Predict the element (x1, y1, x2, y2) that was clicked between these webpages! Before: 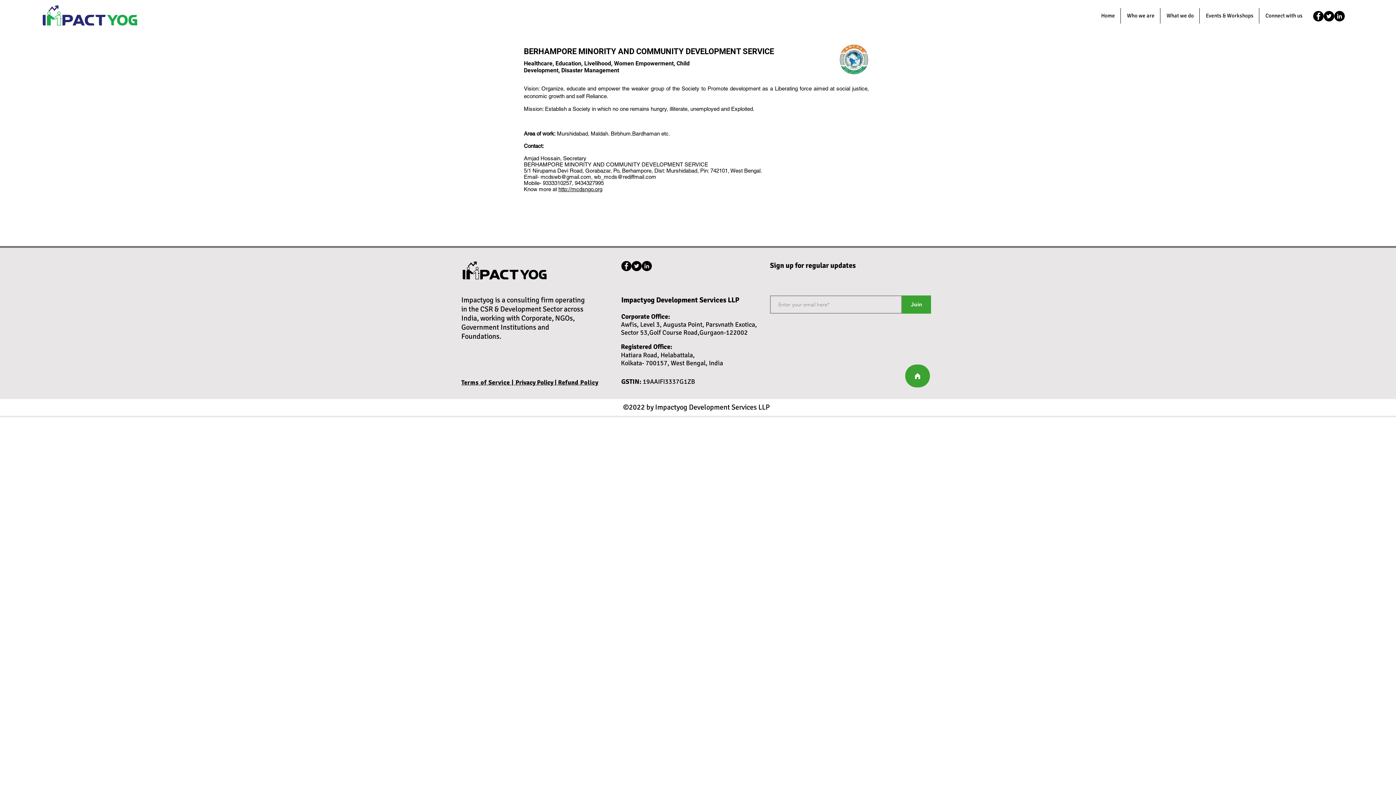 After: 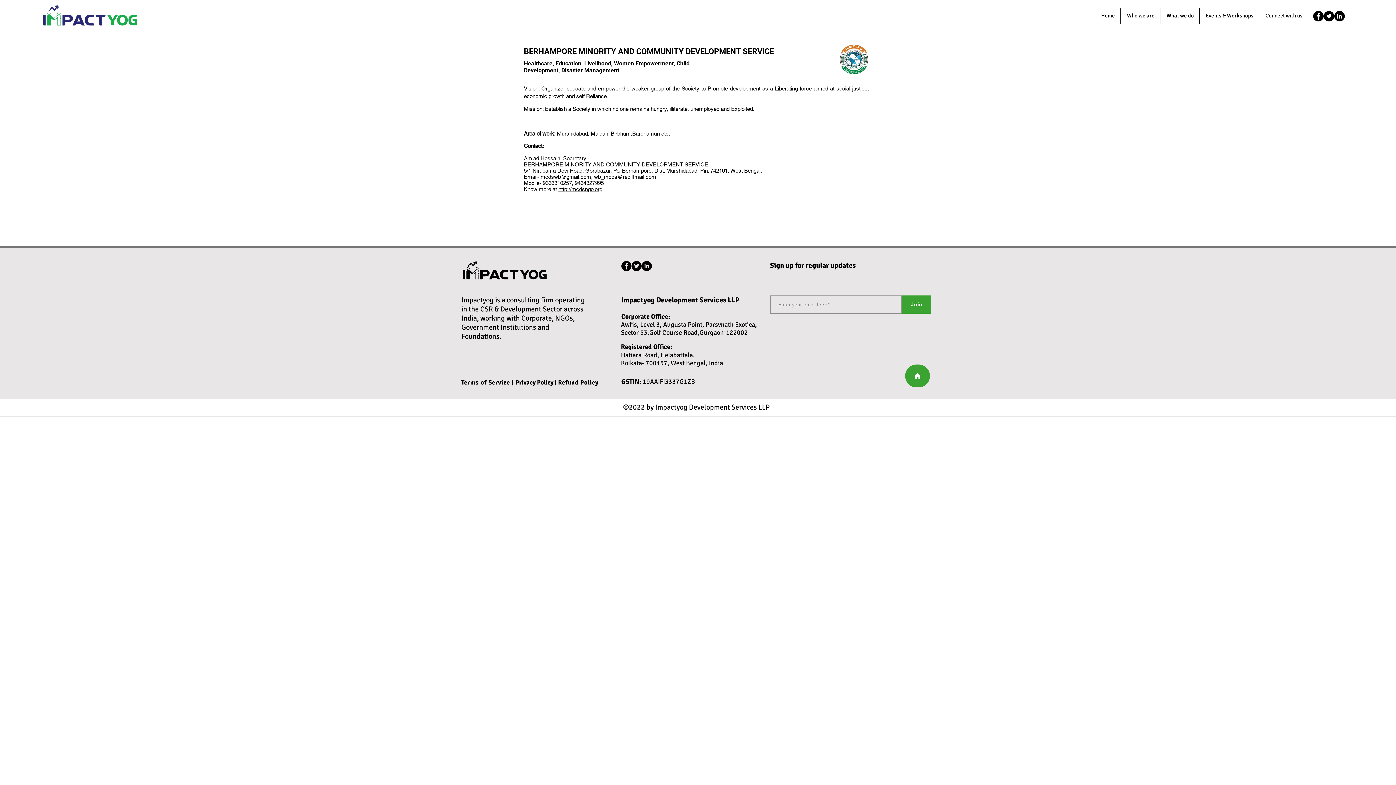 Action: label: wb_mcds@rediffmail.com bbox: (594, 173, 656, 180)